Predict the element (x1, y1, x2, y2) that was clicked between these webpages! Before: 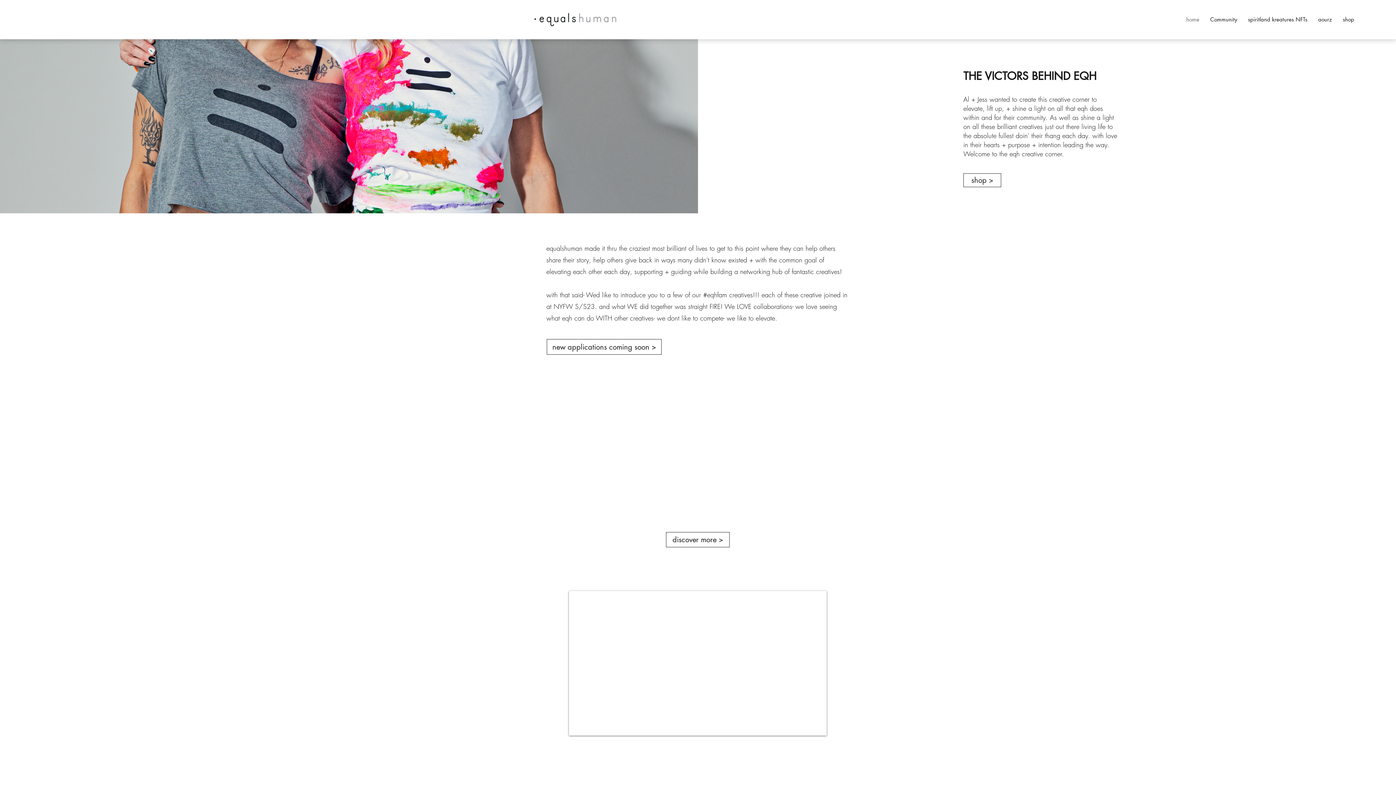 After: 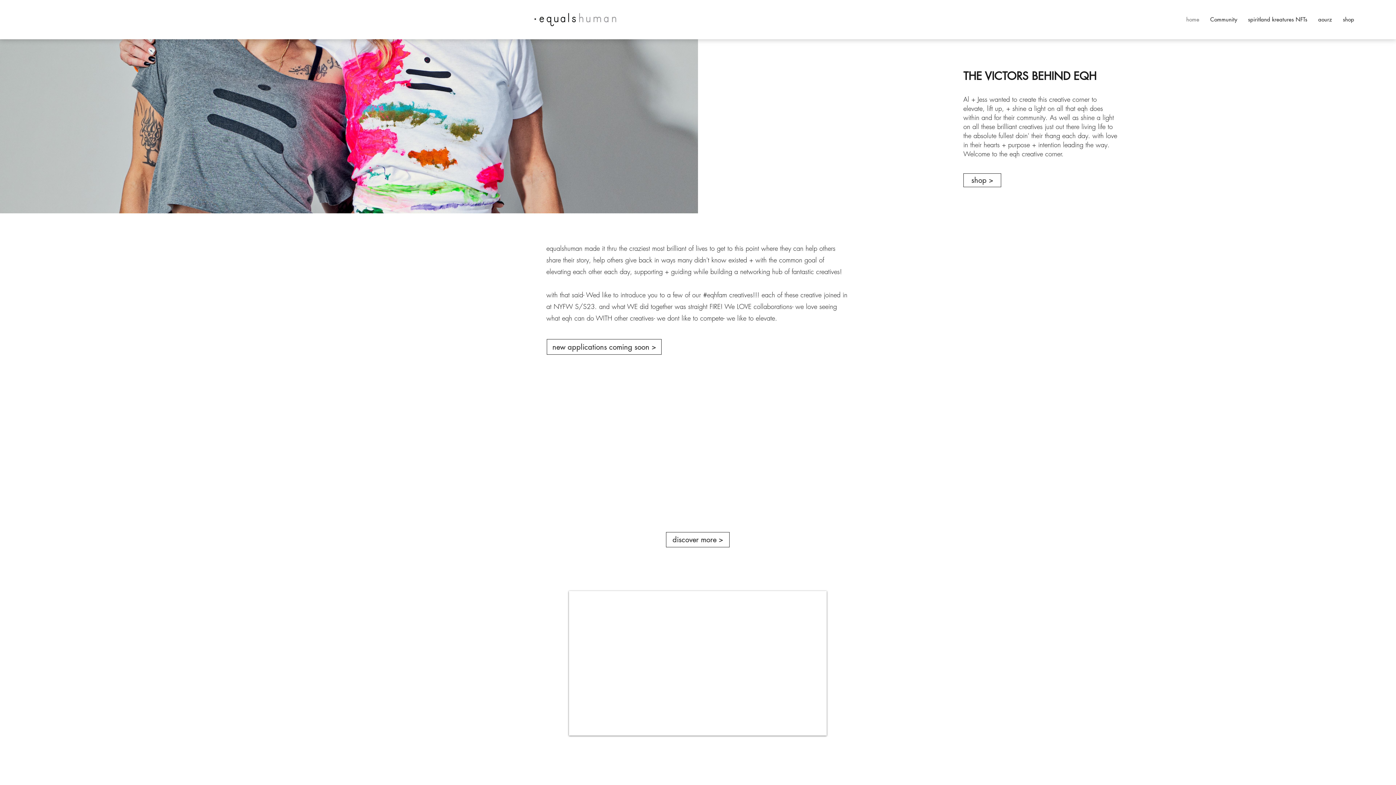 Action: label: home bbox: (1181, 10, 1205, 28)